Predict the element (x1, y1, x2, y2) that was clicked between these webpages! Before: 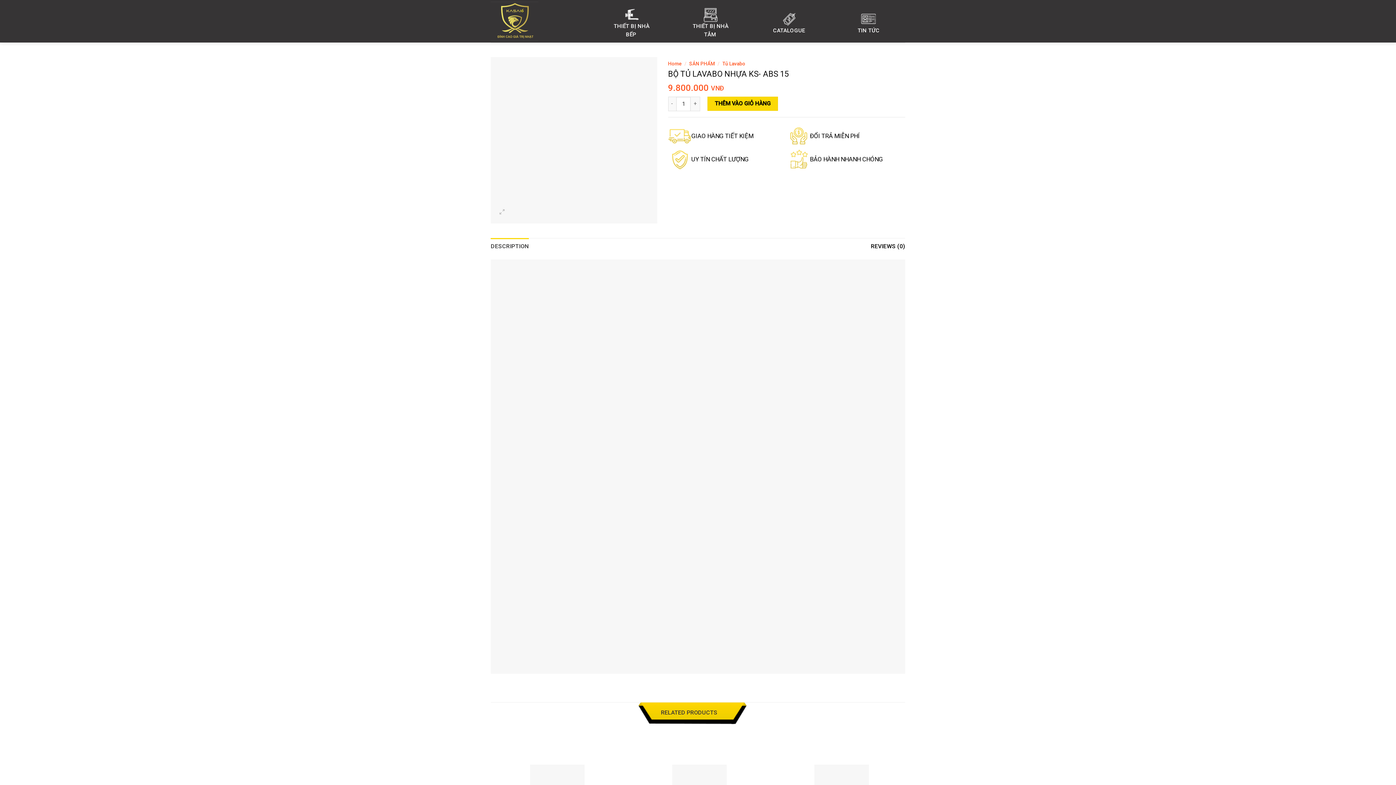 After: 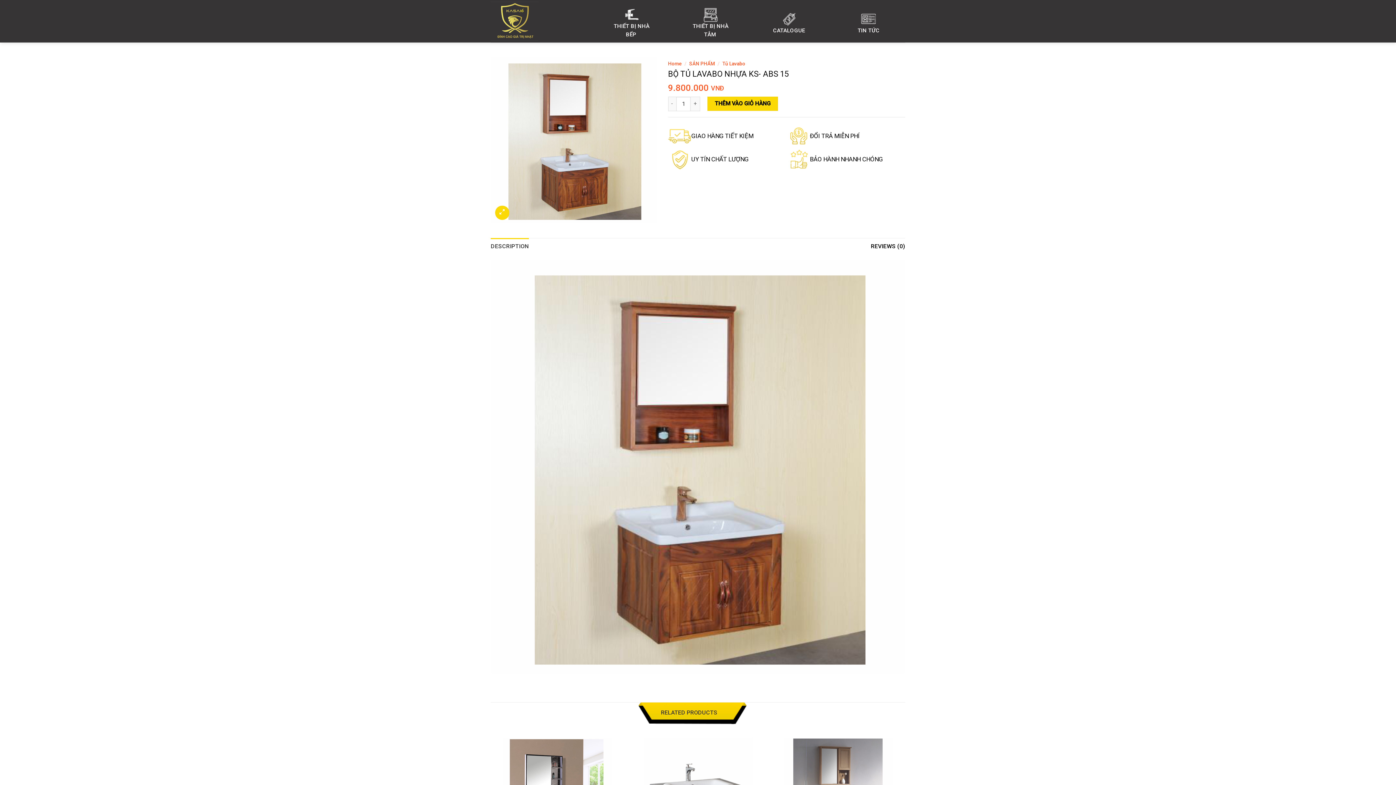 Action: bbox: (495, 205, 509, 219)